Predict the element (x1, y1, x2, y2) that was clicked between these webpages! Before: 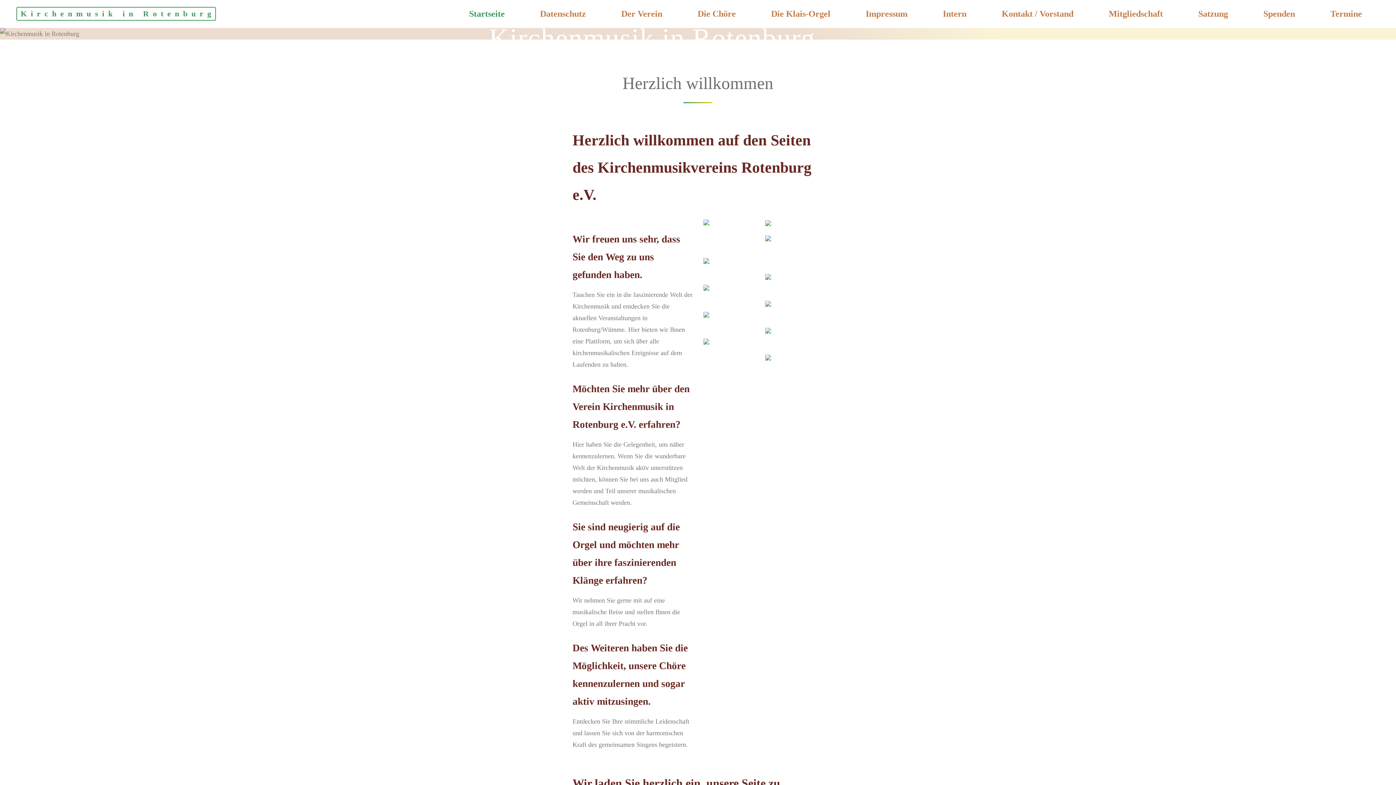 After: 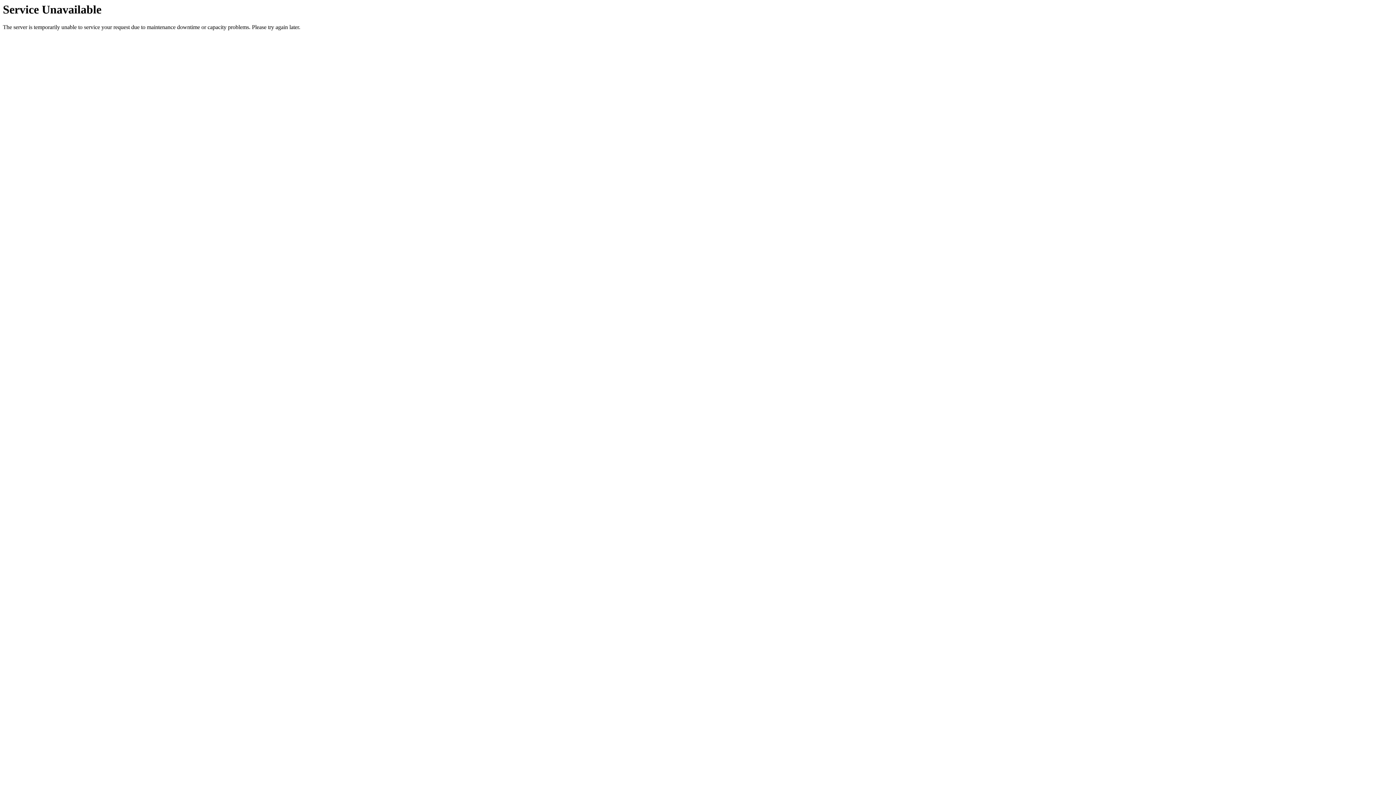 Action: bbox: (701, 338, 763, 362)